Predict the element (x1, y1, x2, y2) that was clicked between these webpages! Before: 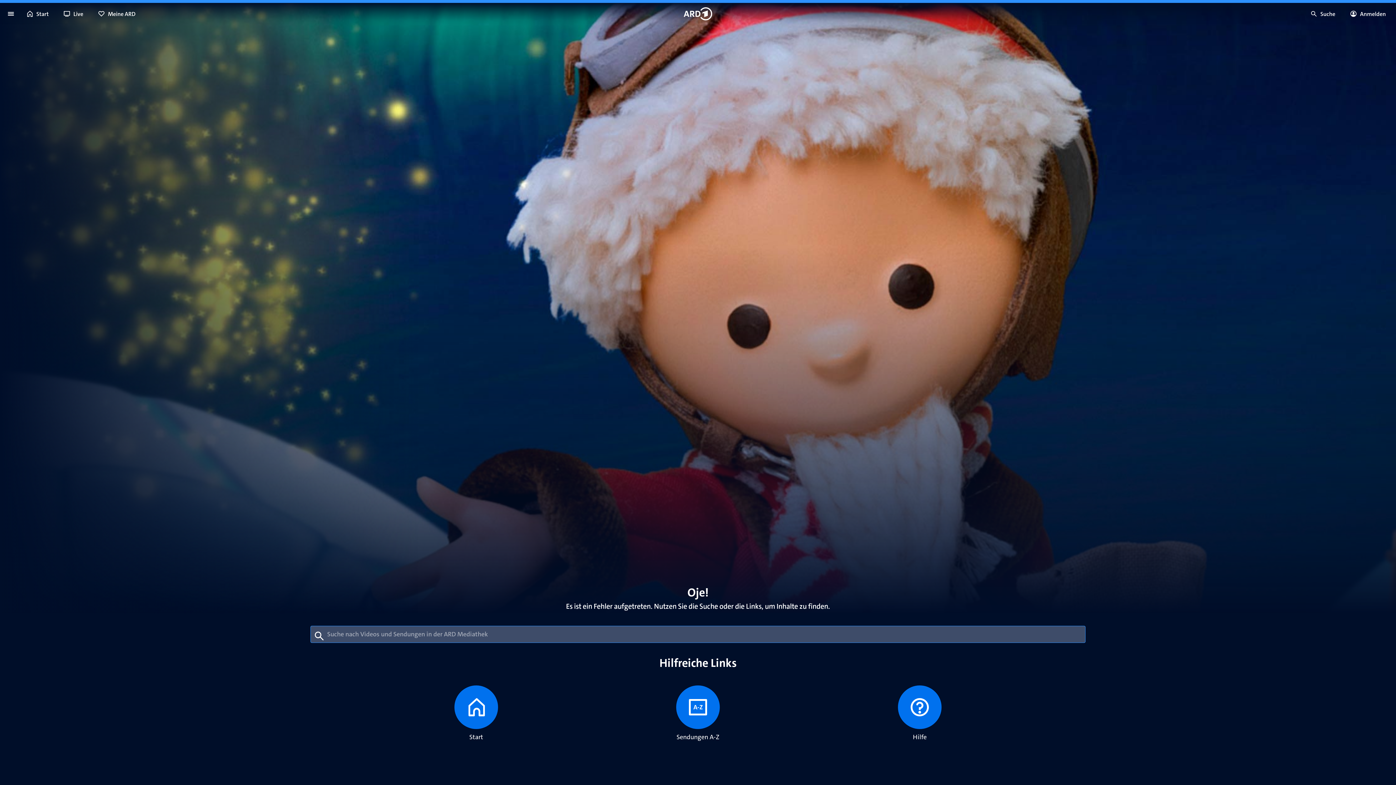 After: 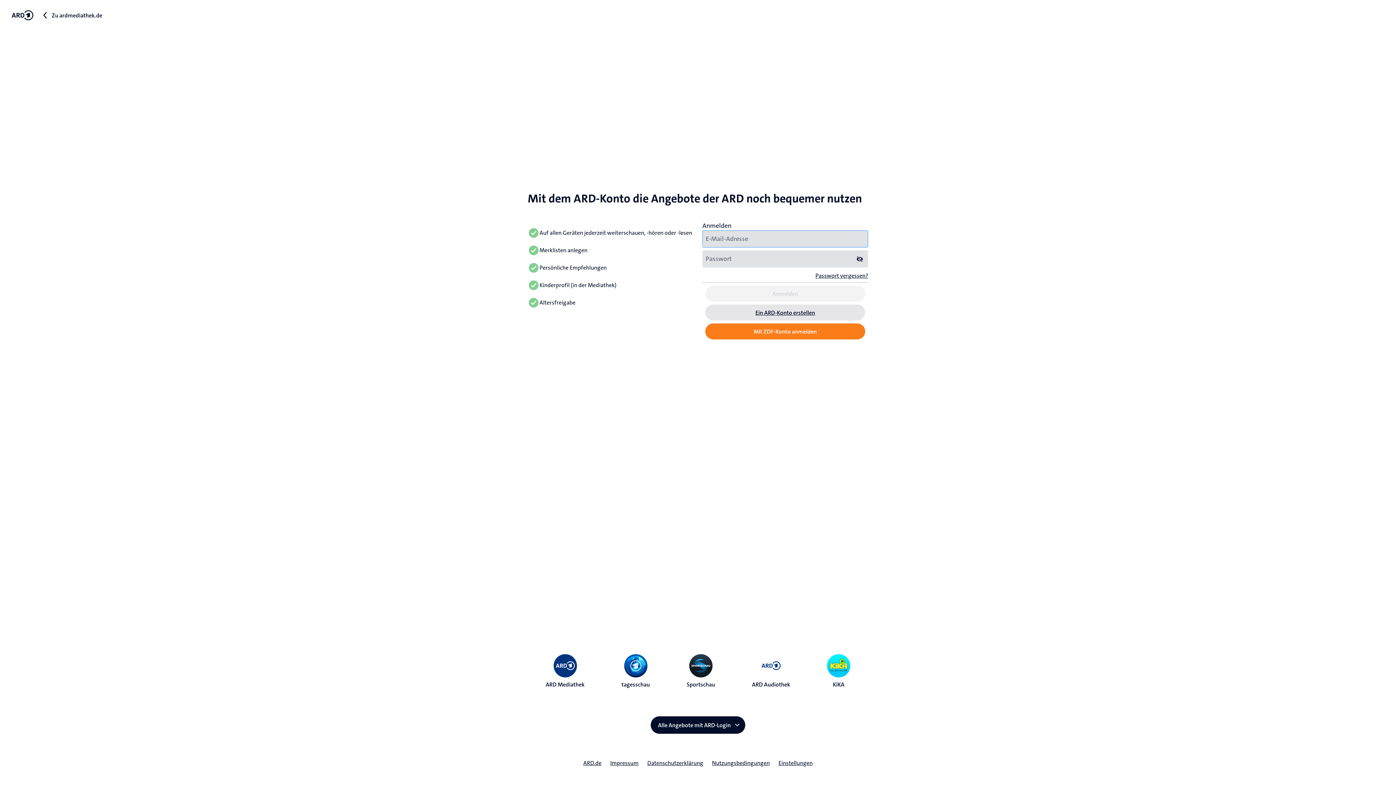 Action: label: Anmelden bbox: (1345, 5, 1393, 21)